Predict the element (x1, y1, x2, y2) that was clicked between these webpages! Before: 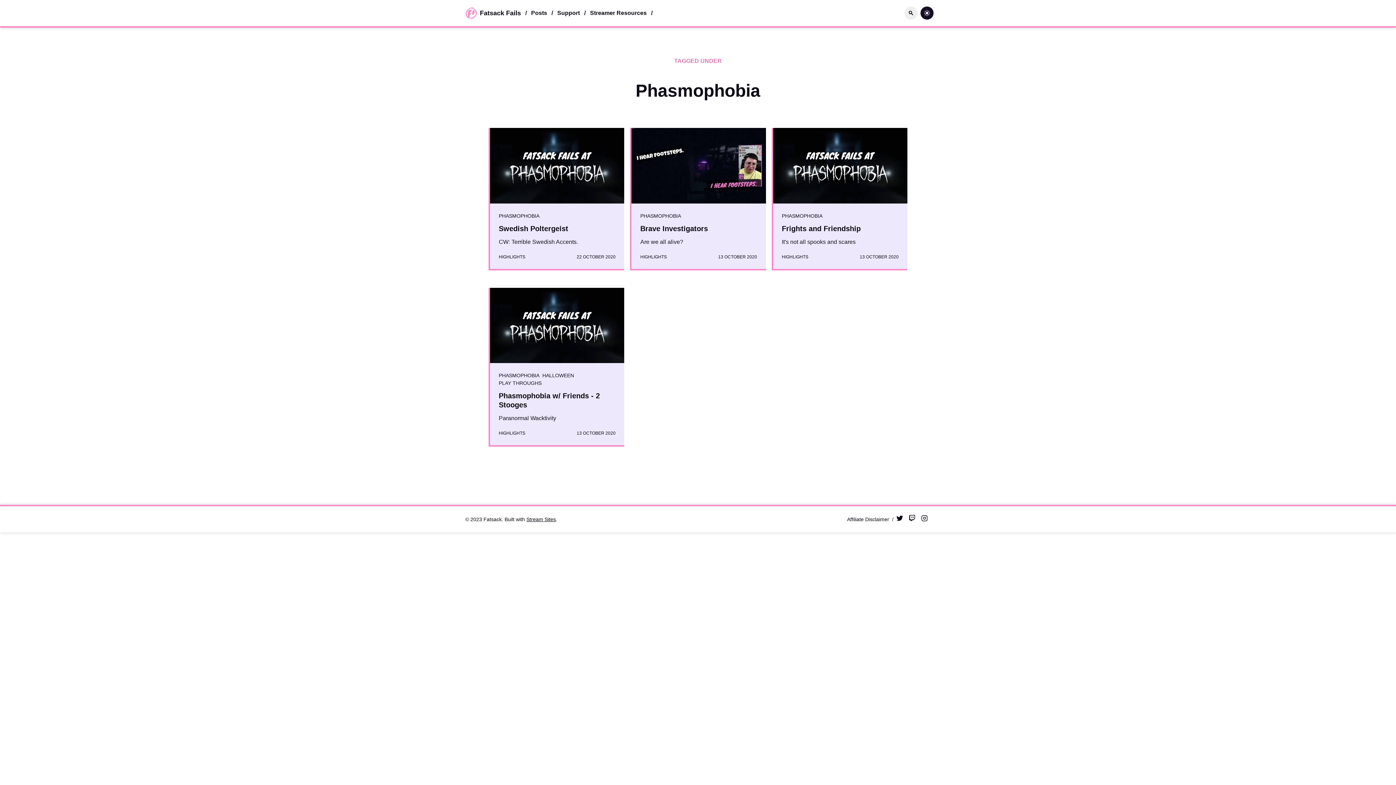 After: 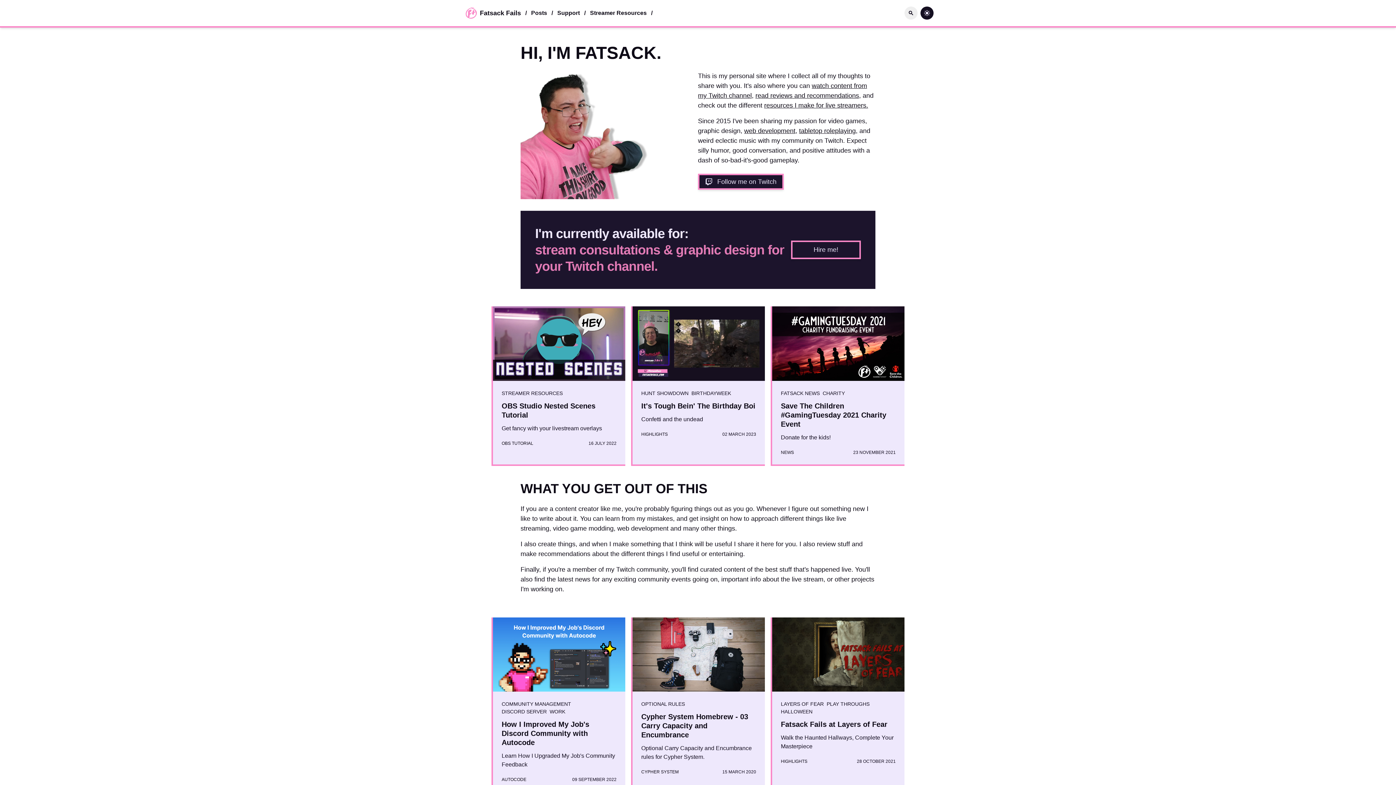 Action: label: Fatsack bbox: (483, 516, 501, 522)